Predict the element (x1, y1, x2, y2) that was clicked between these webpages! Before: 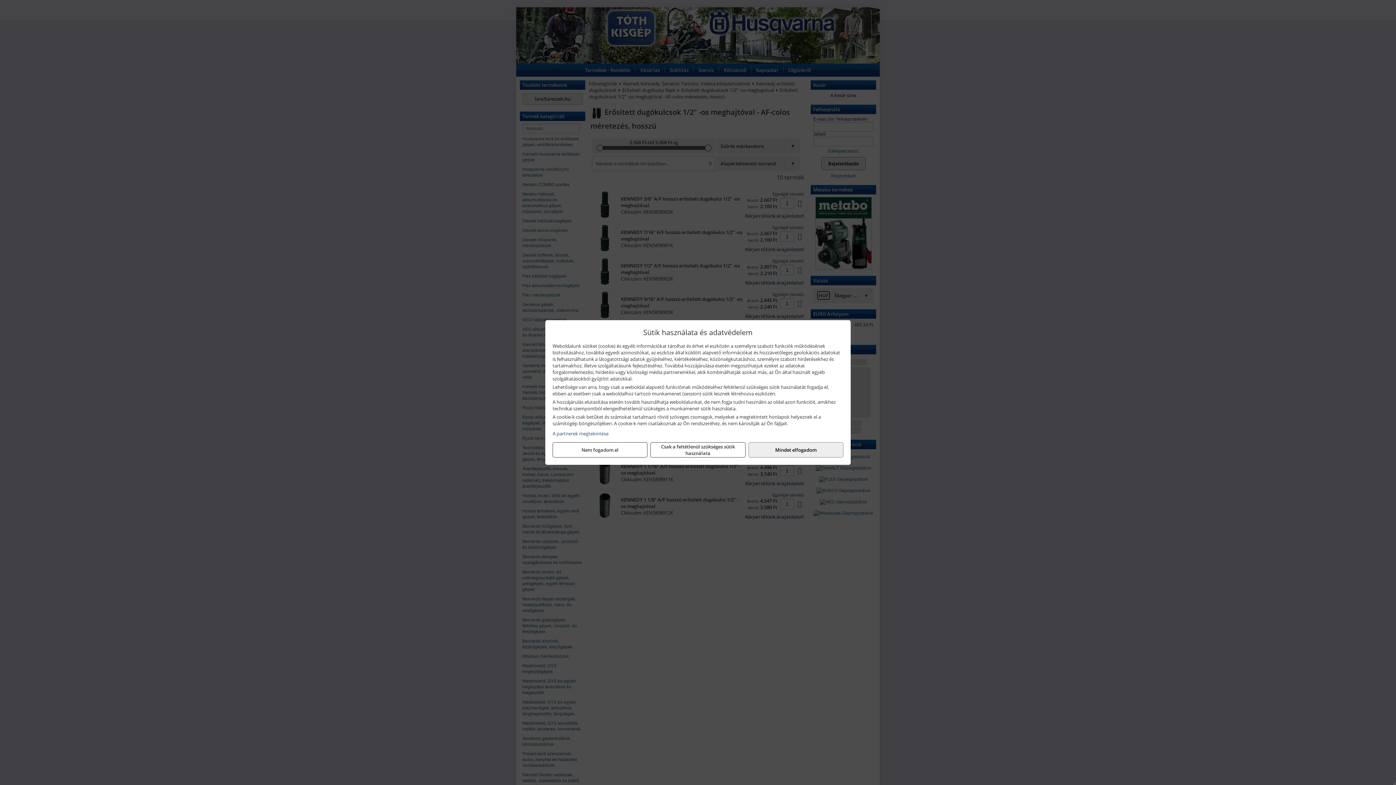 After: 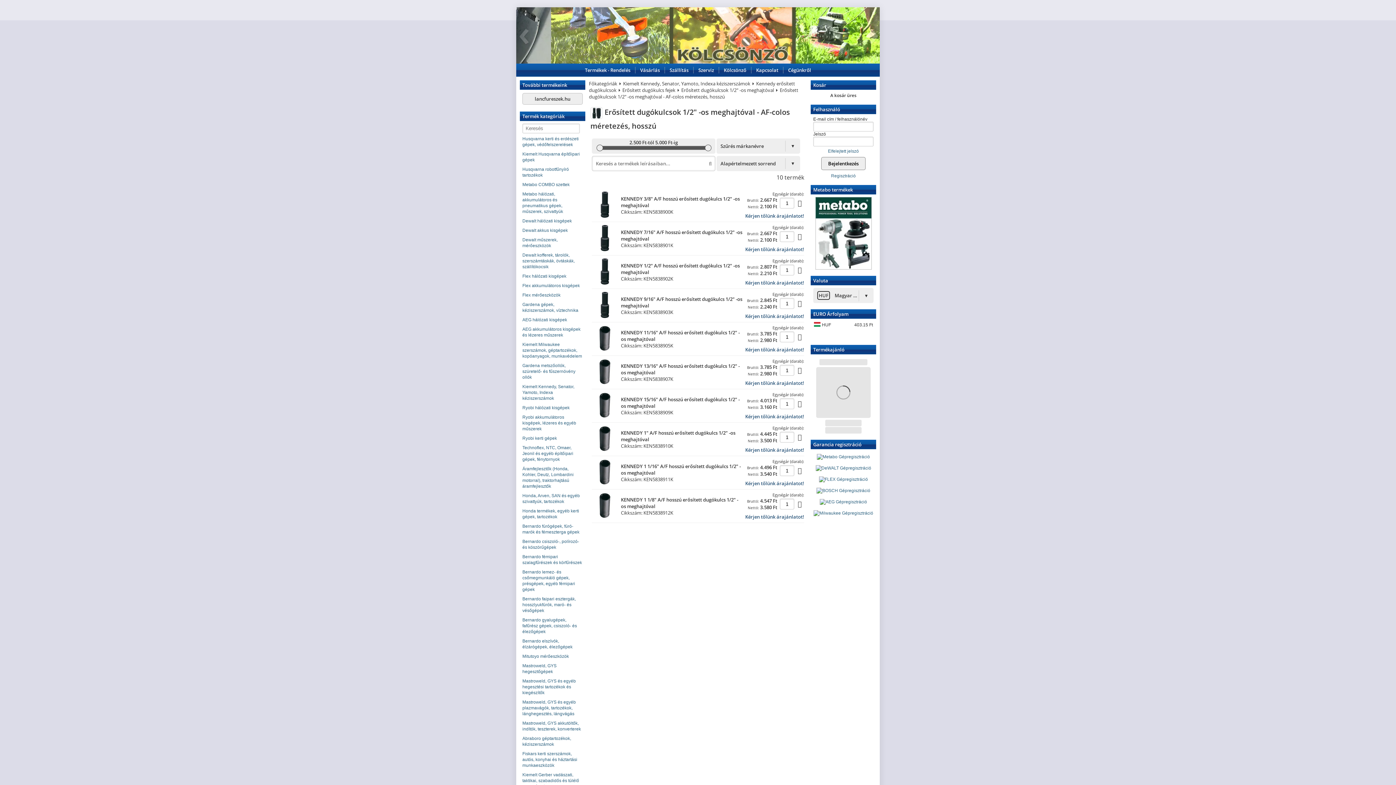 Action: bbox: (552, 442, 647, 457) label: Nem fogadom el